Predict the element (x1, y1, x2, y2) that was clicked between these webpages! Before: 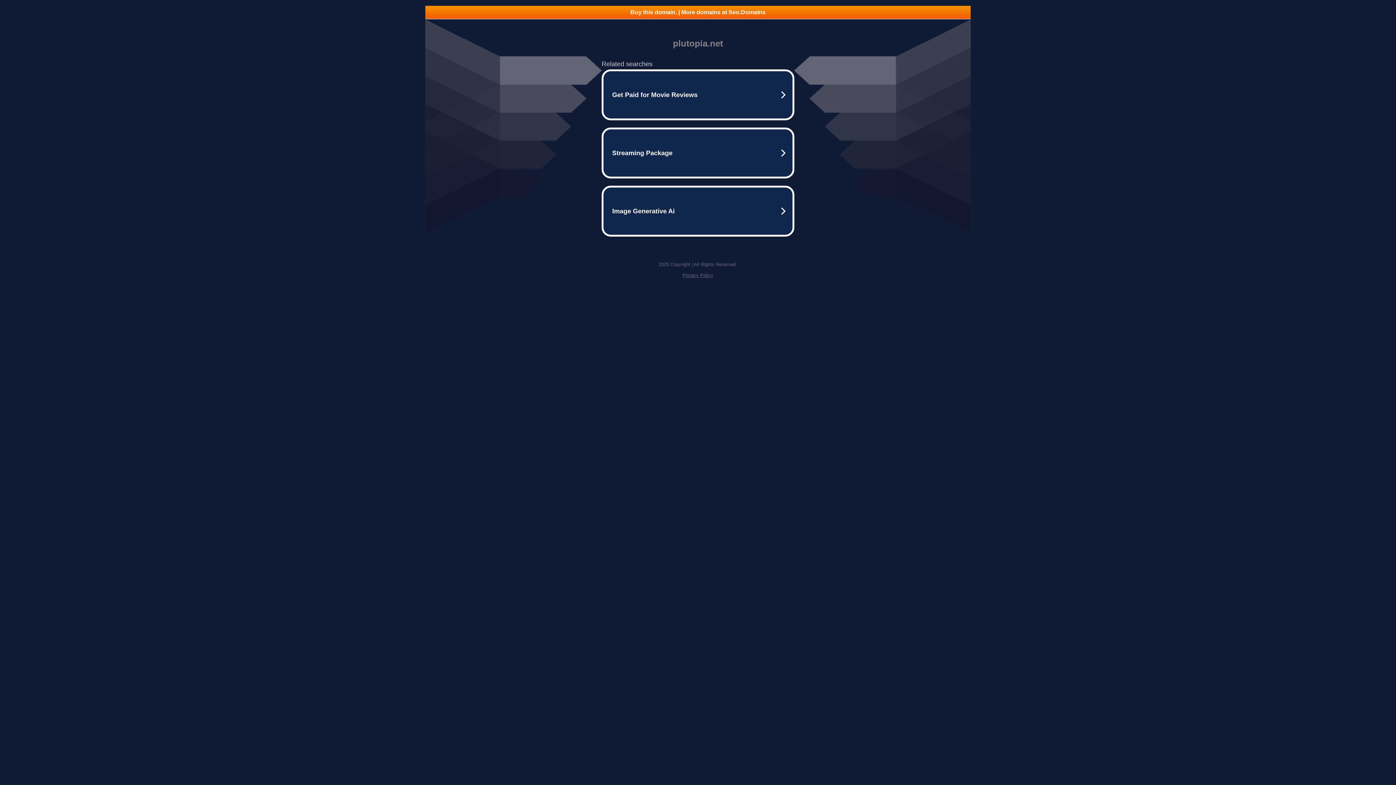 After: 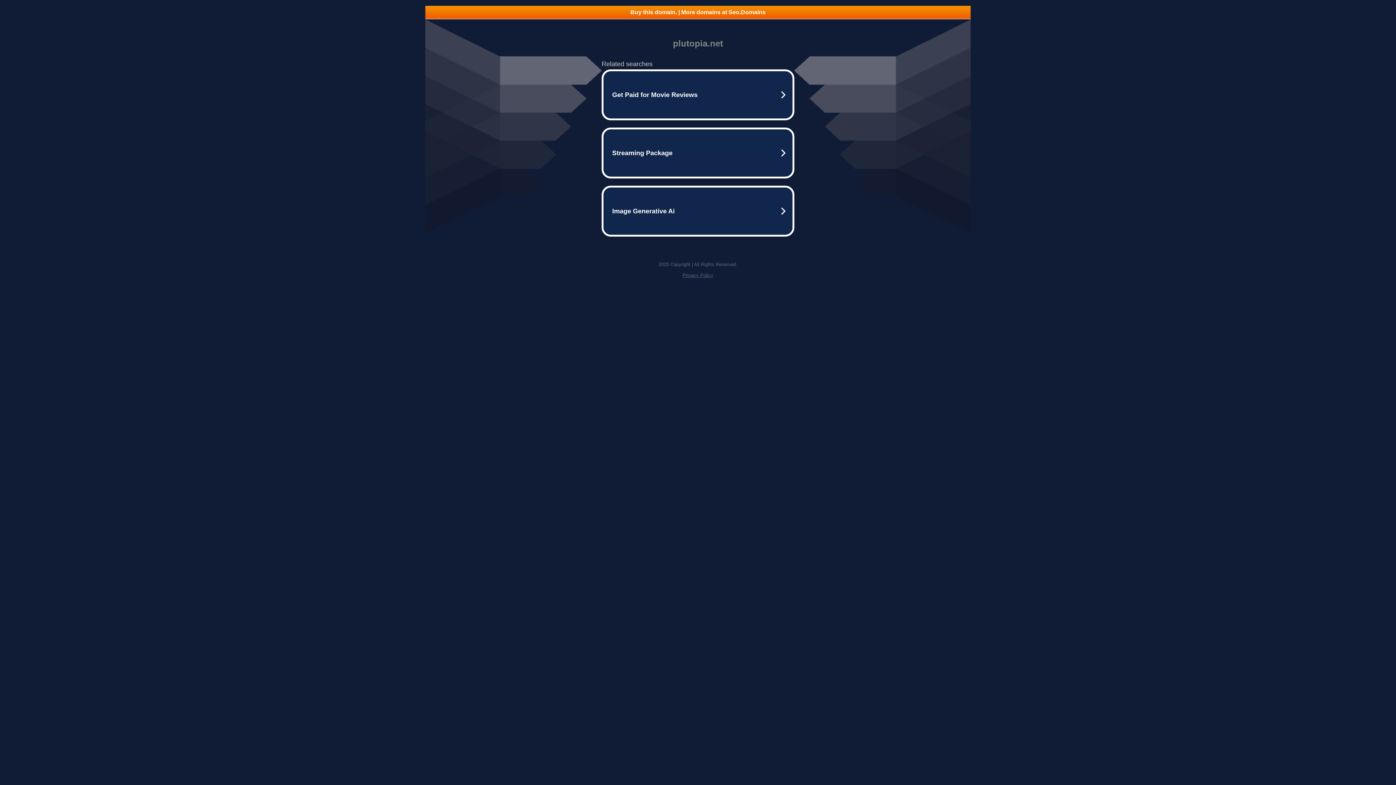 Action: bbox: (682, 272, 713, 278) label: Privacy Policy